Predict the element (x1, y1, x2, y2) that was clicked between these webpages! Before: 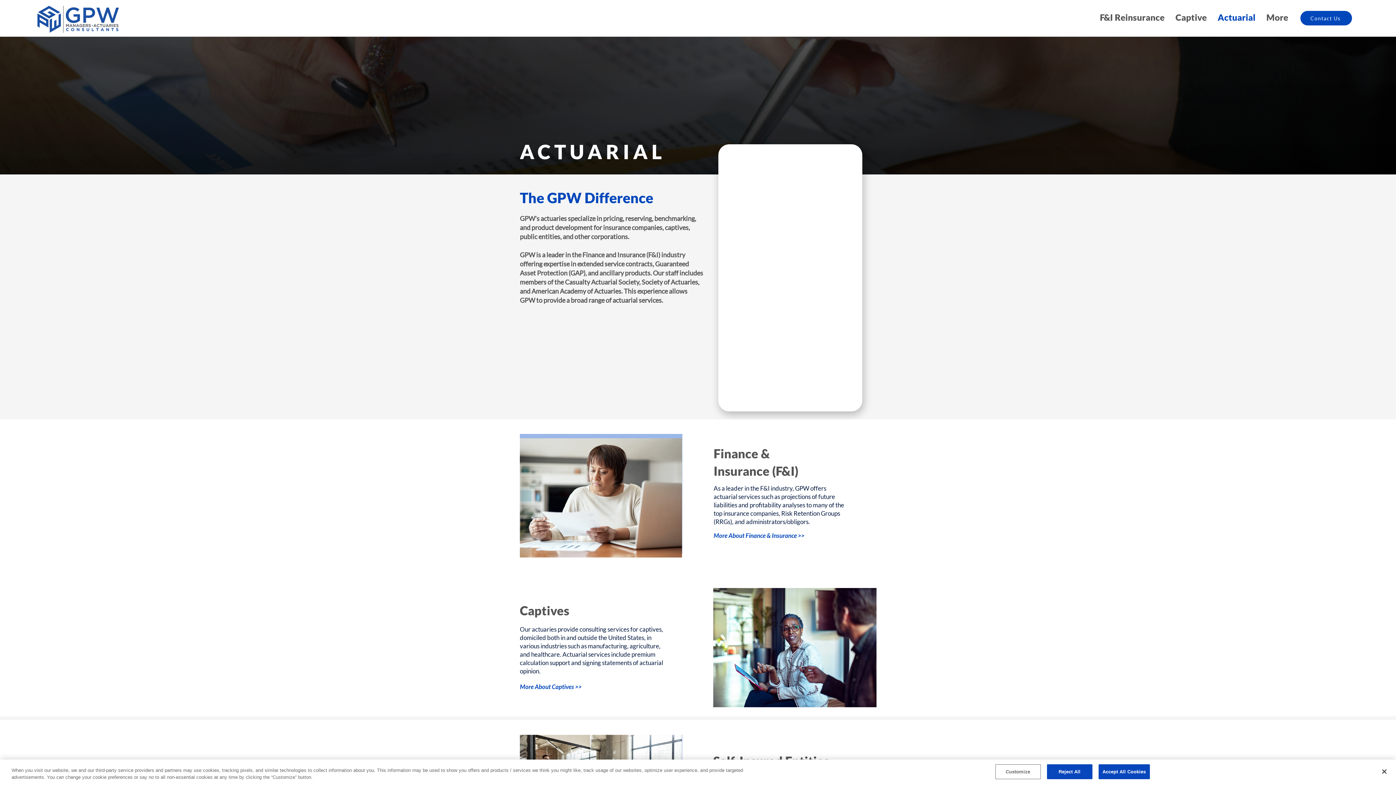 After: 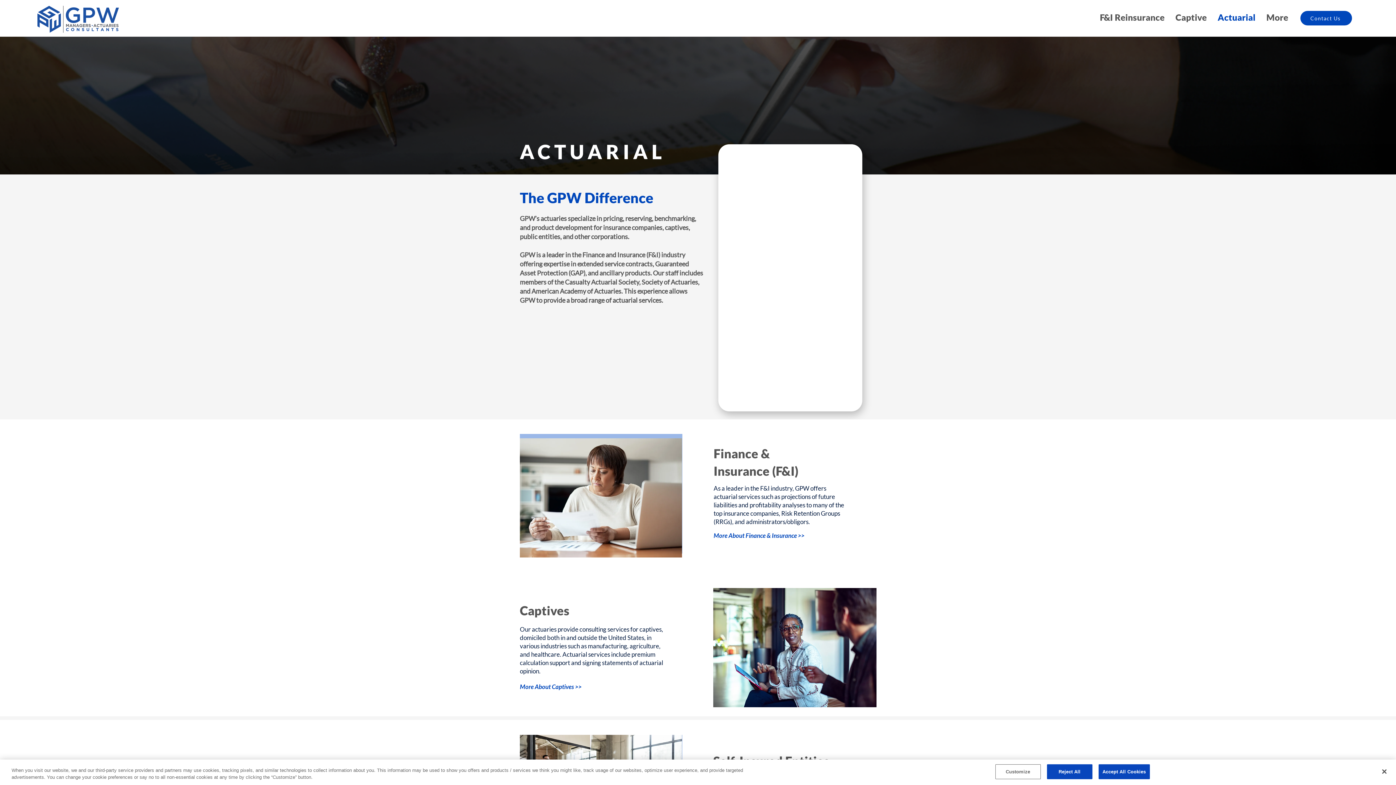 Action: bbox: (520, 683, 581, 690) label: More About Captives >>